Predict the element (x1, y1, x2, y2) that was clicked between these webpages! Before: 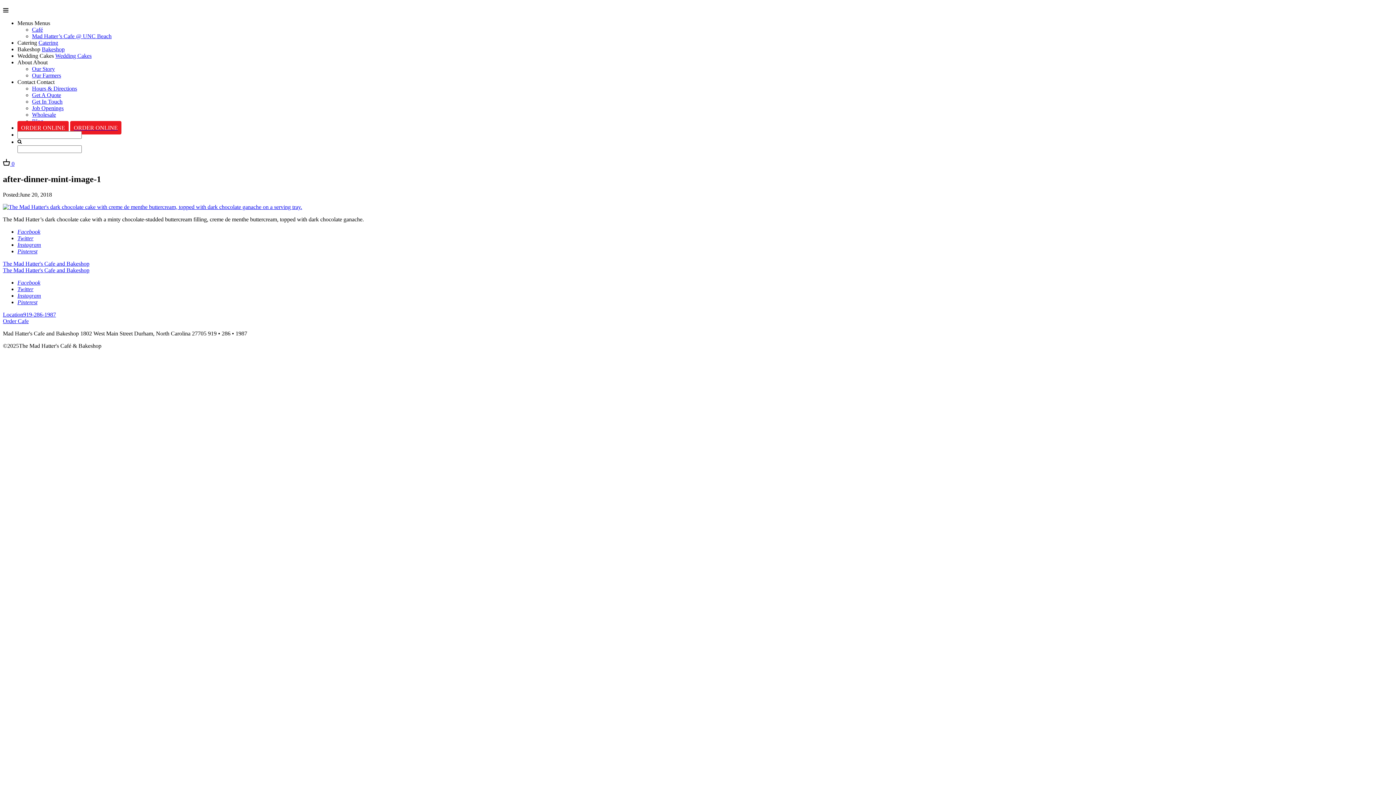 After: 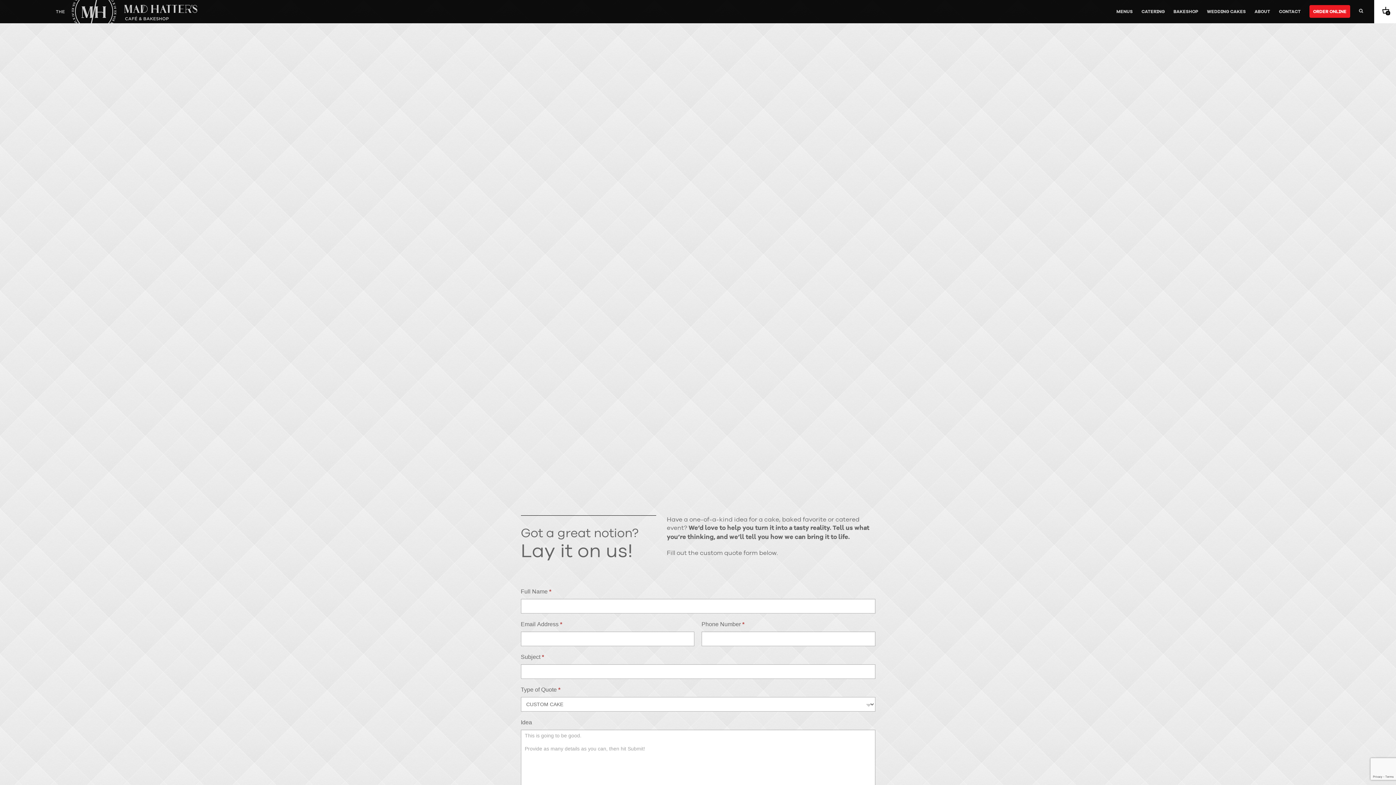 Action: bbox: (32, 92, 61, 98) label: Get A Quote